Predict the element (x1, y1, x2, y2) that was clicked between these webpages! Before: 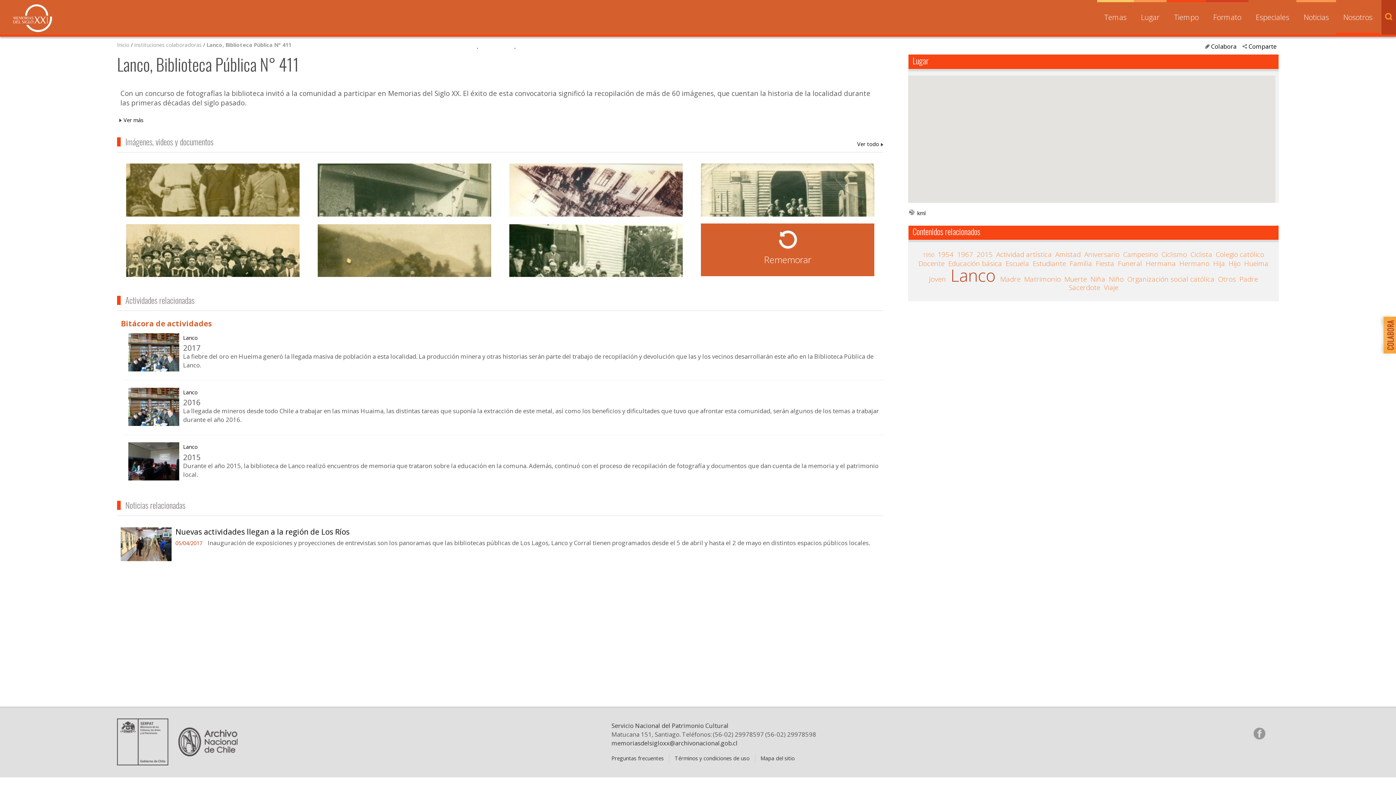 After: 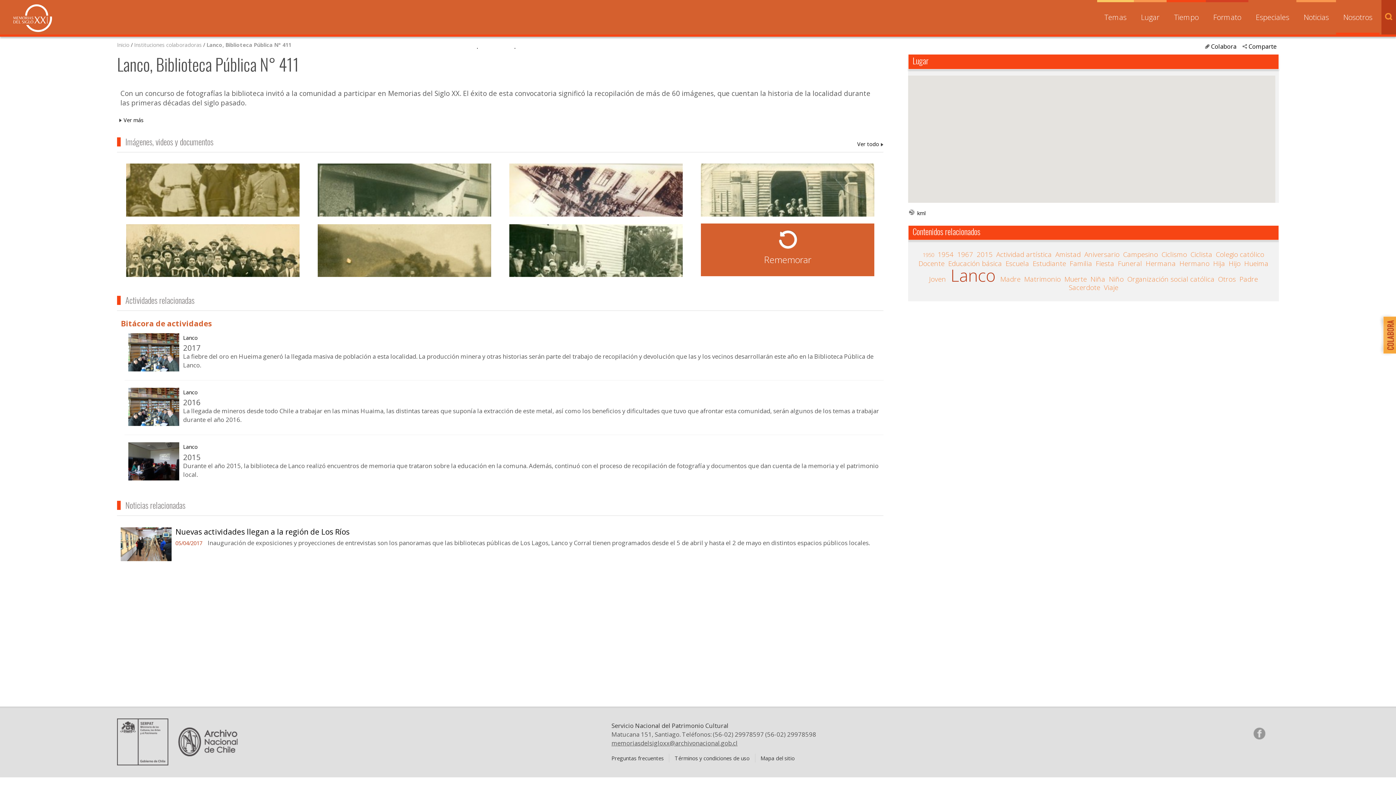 Action: label: memoriasdelsigloxx@archivonacional.gob.cl bbox: (611, 739, 737, 747)